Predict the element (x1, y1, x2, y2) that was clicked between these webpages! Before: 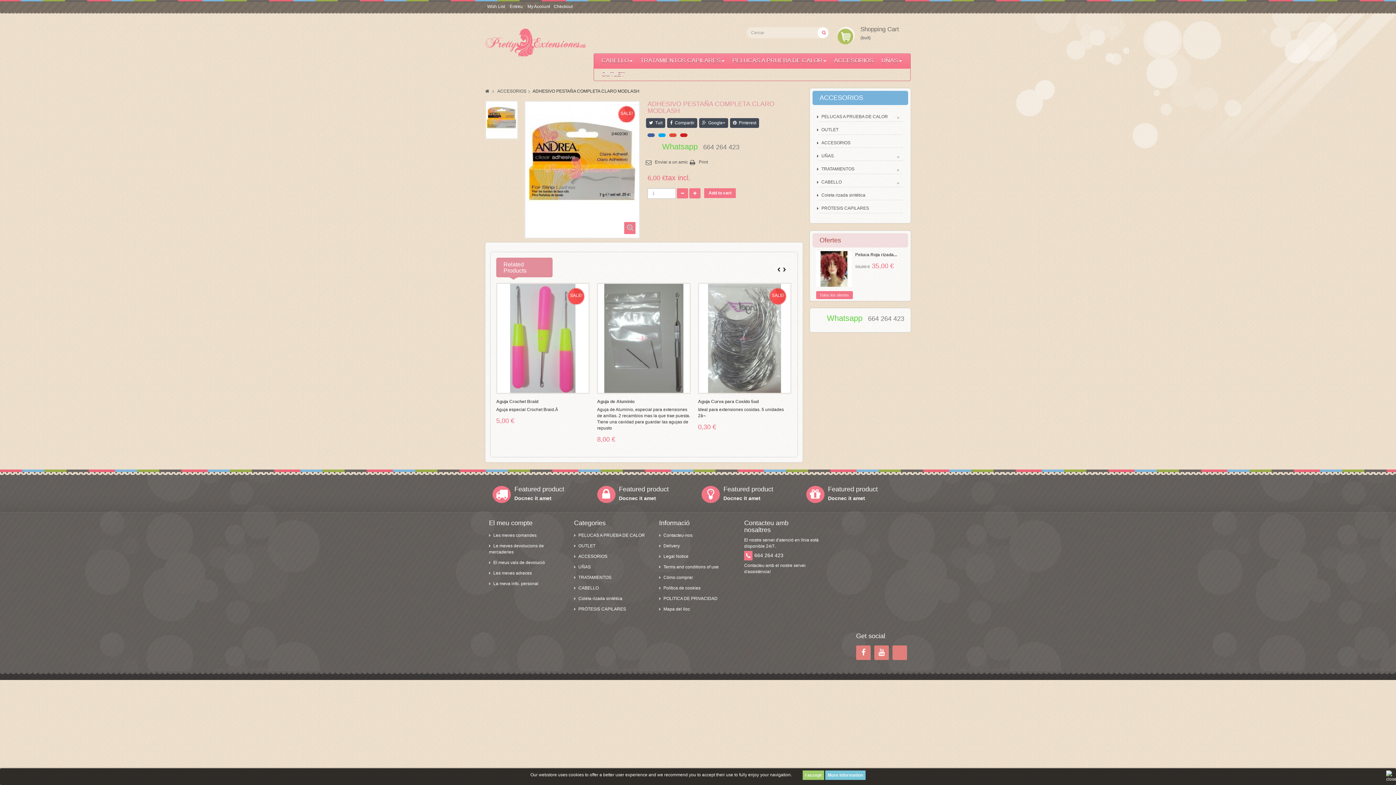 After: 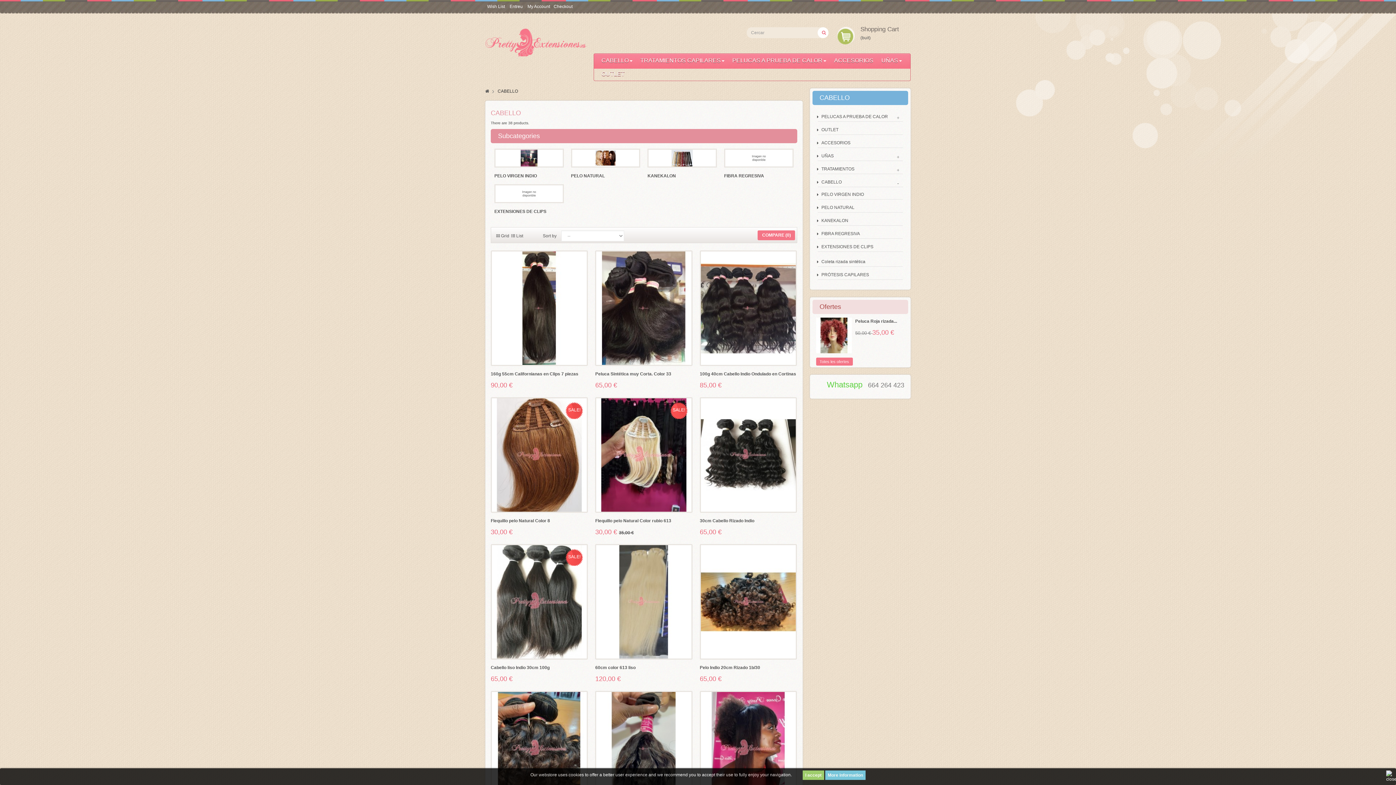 Action: label: CABELLO bbox: (597, 53, 636, 67)